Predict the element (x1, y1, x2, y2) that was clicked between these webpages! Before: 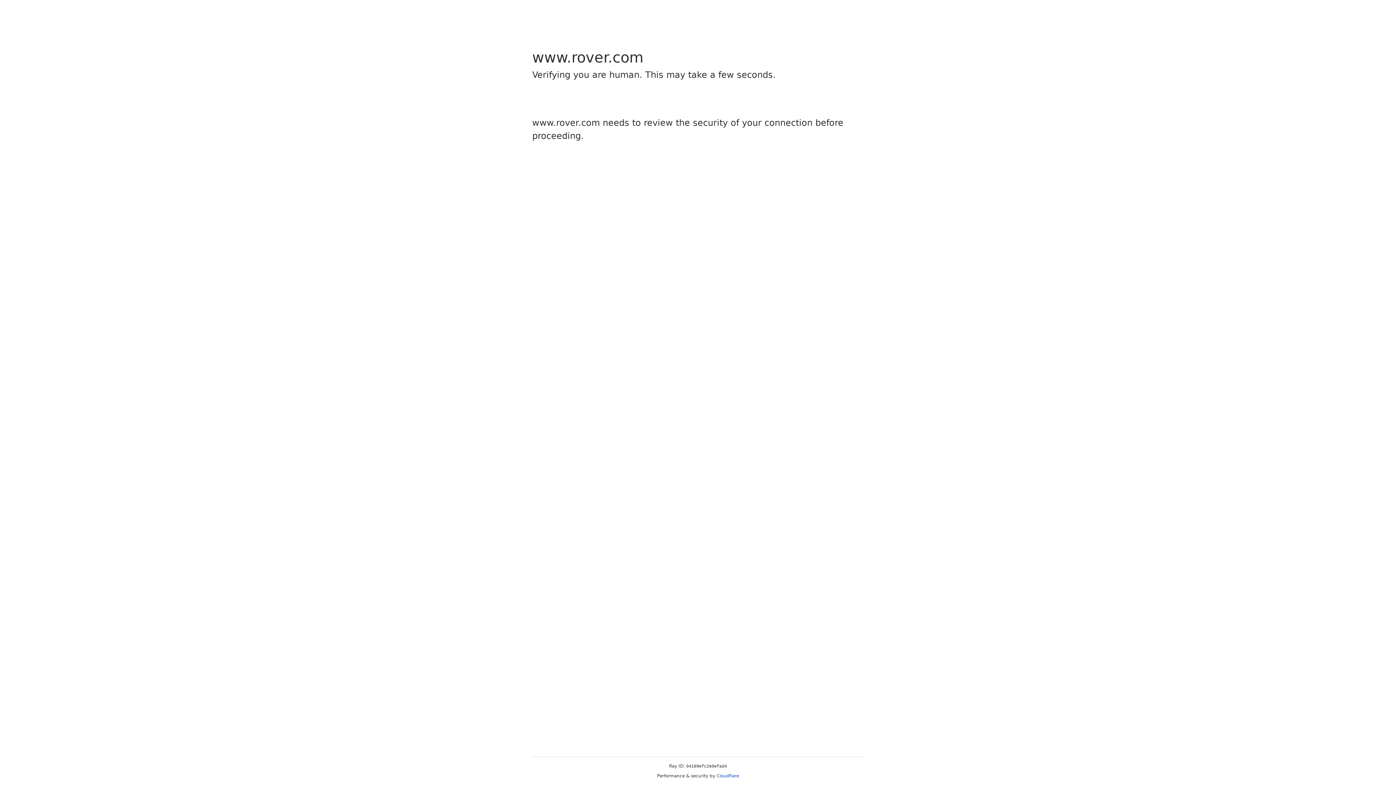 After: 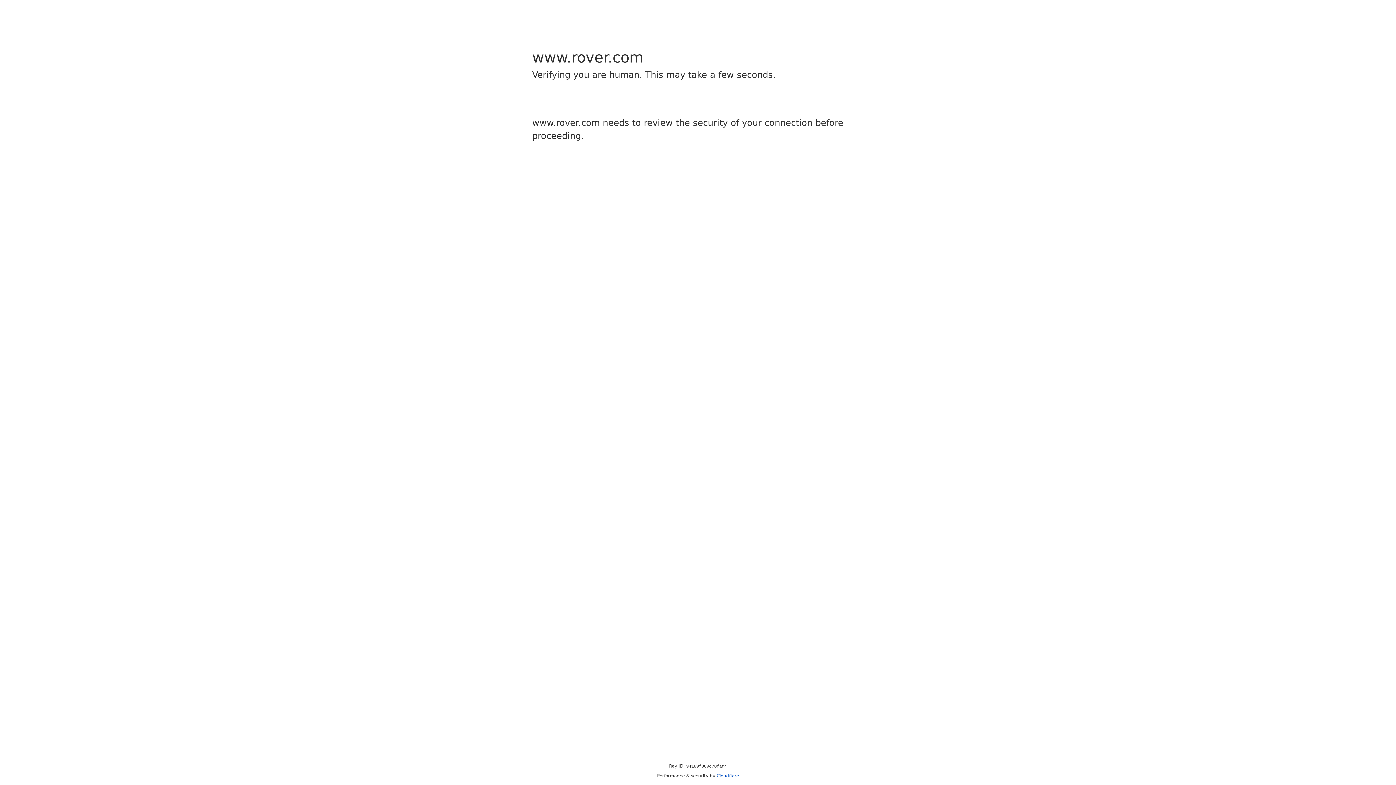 Action: label: Cloudflare bbox: (716, 773, 739, 778)